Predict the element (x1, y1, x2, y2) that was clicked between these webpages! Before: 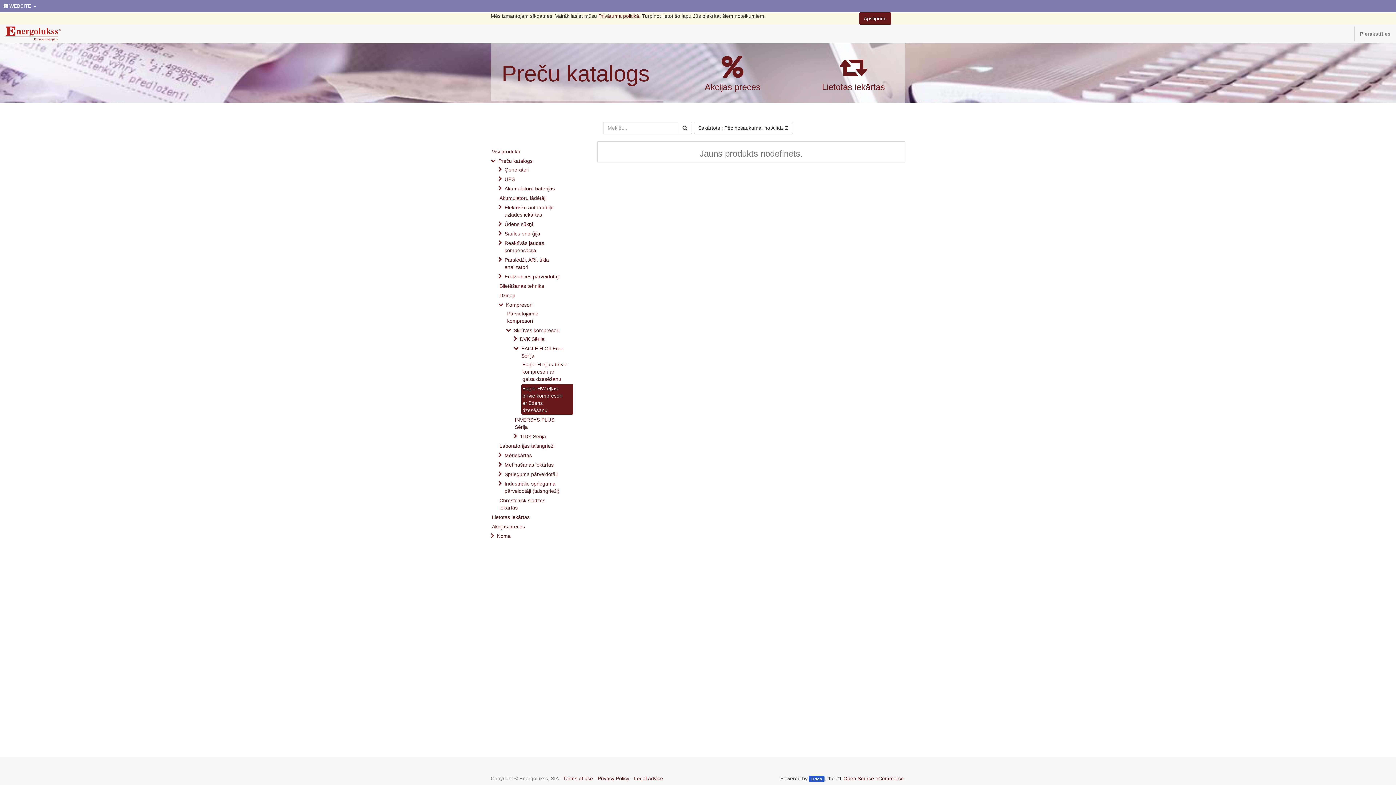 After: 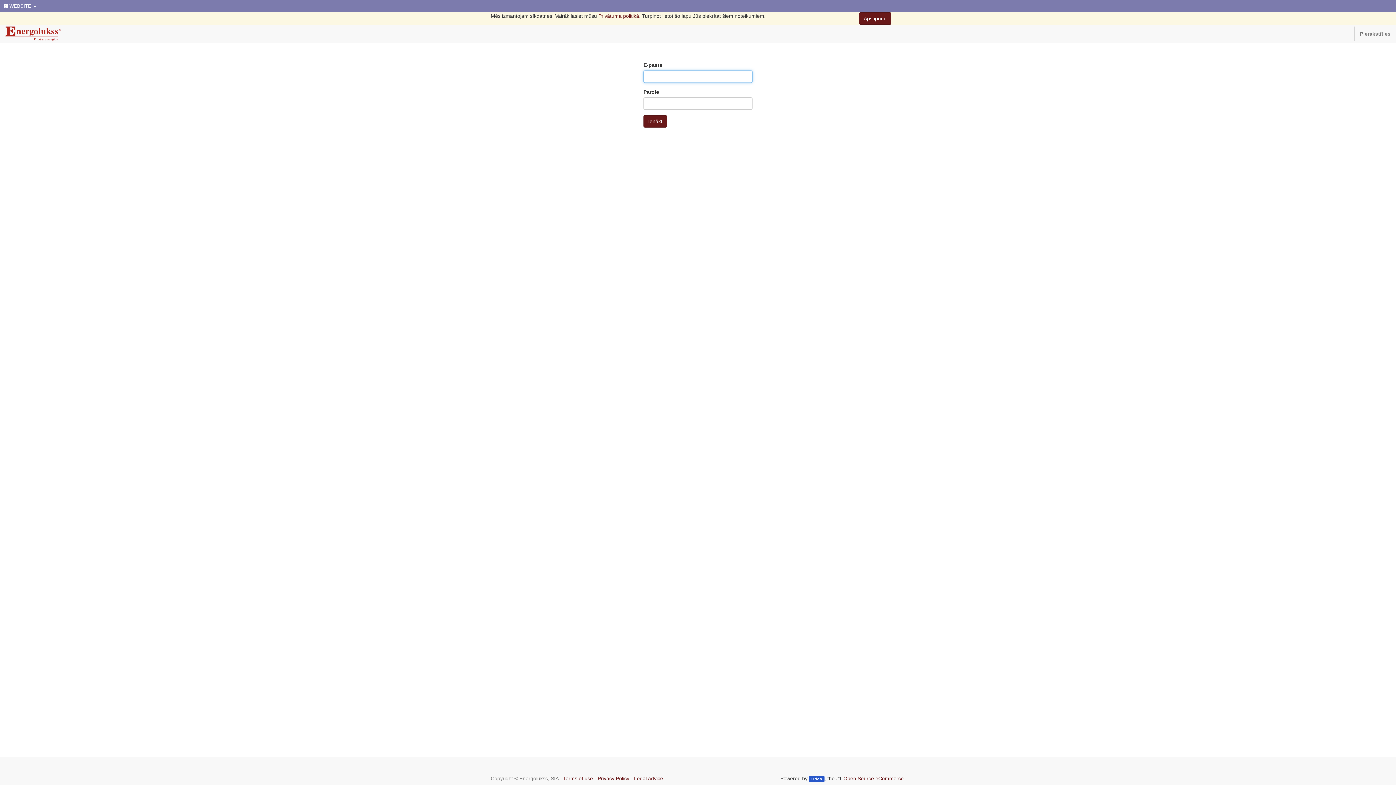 Action: label: Pierakstīties bbox: (1354, 24, 1396, 42)